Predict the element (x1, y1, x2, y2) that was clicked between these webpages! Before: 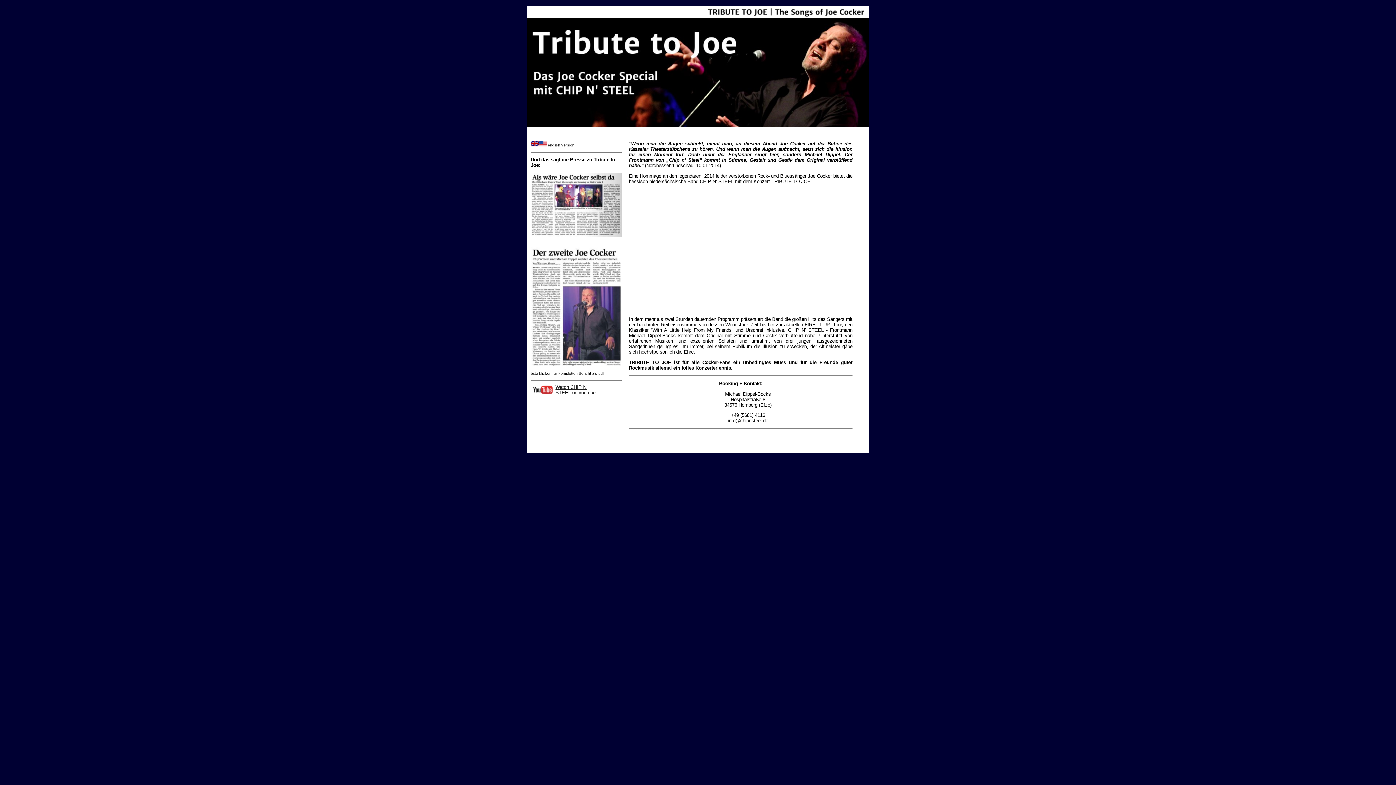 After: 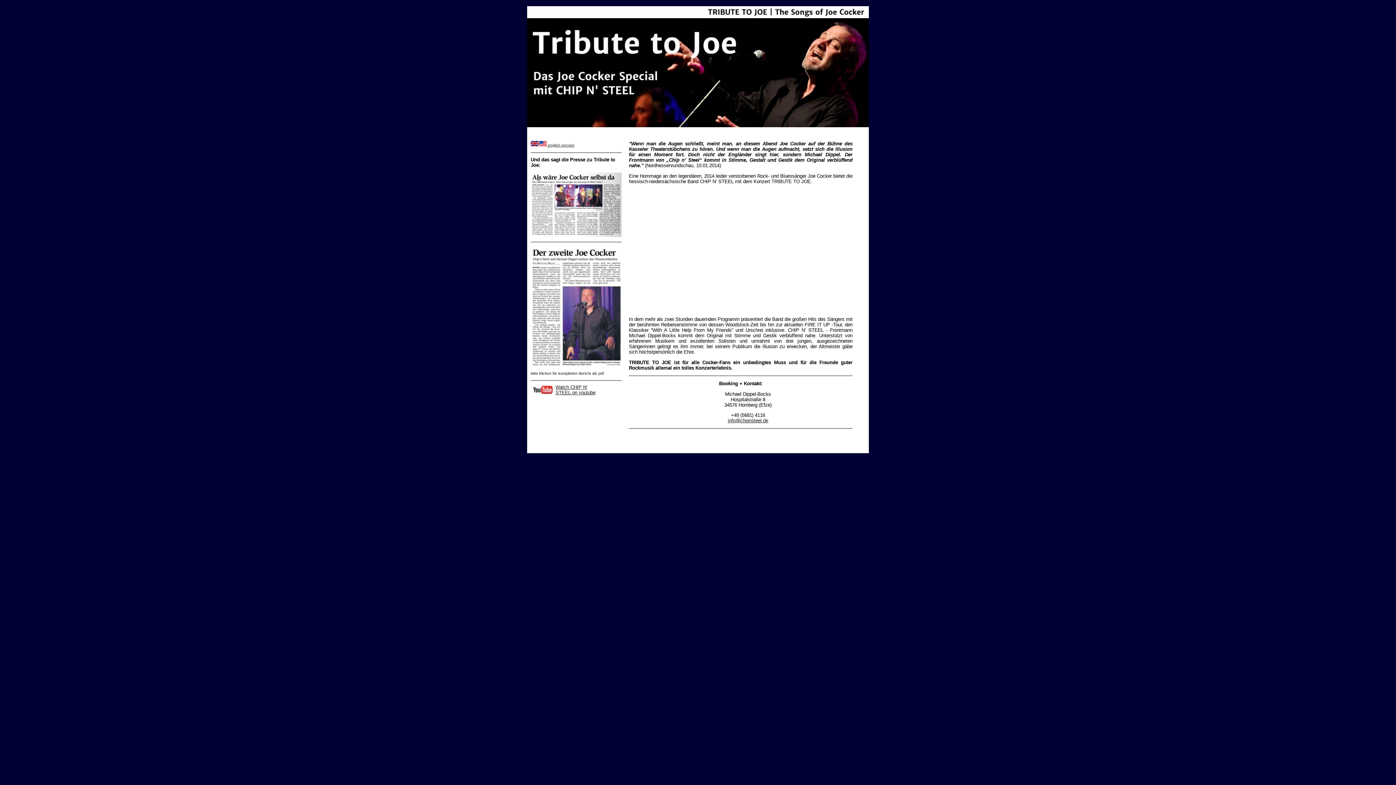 Action: bbox: (530, 362, 621, 367)